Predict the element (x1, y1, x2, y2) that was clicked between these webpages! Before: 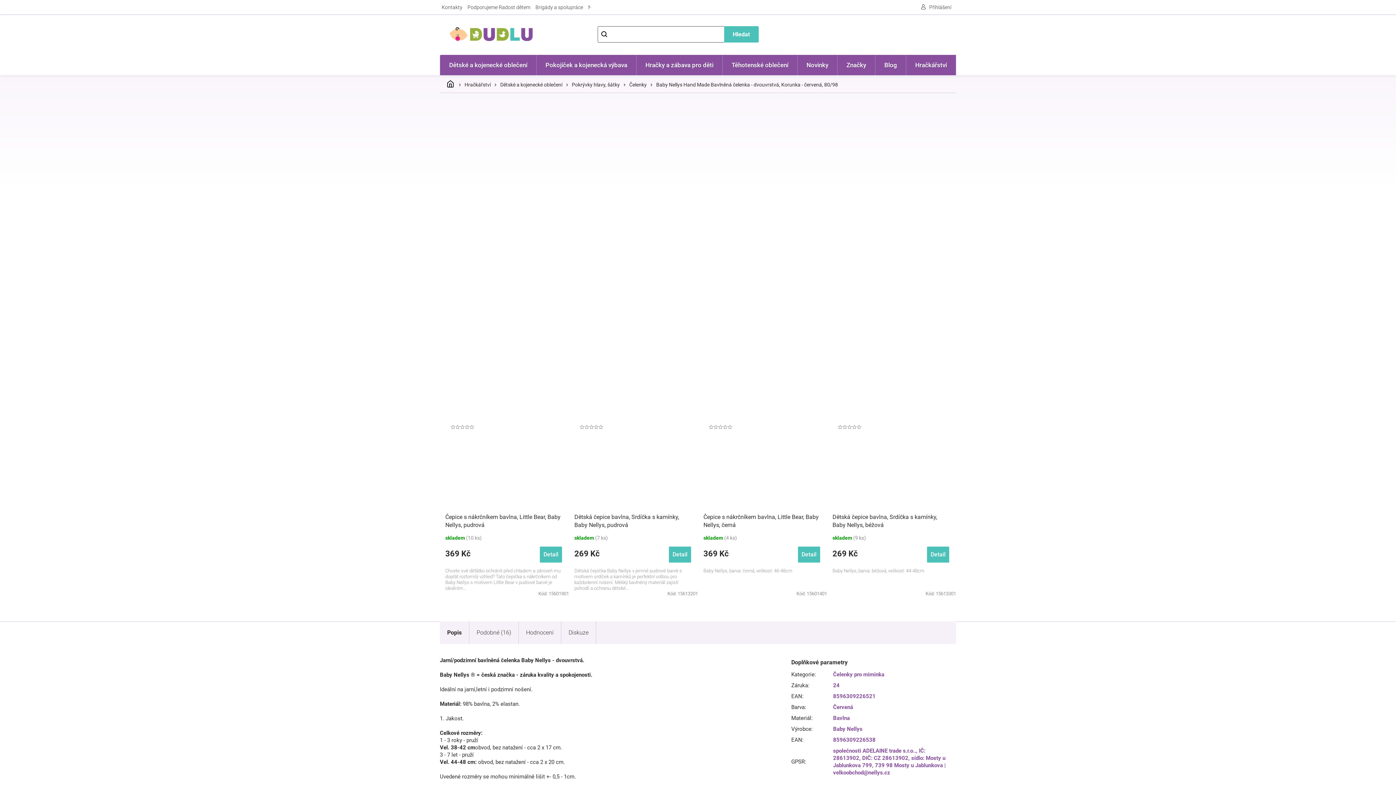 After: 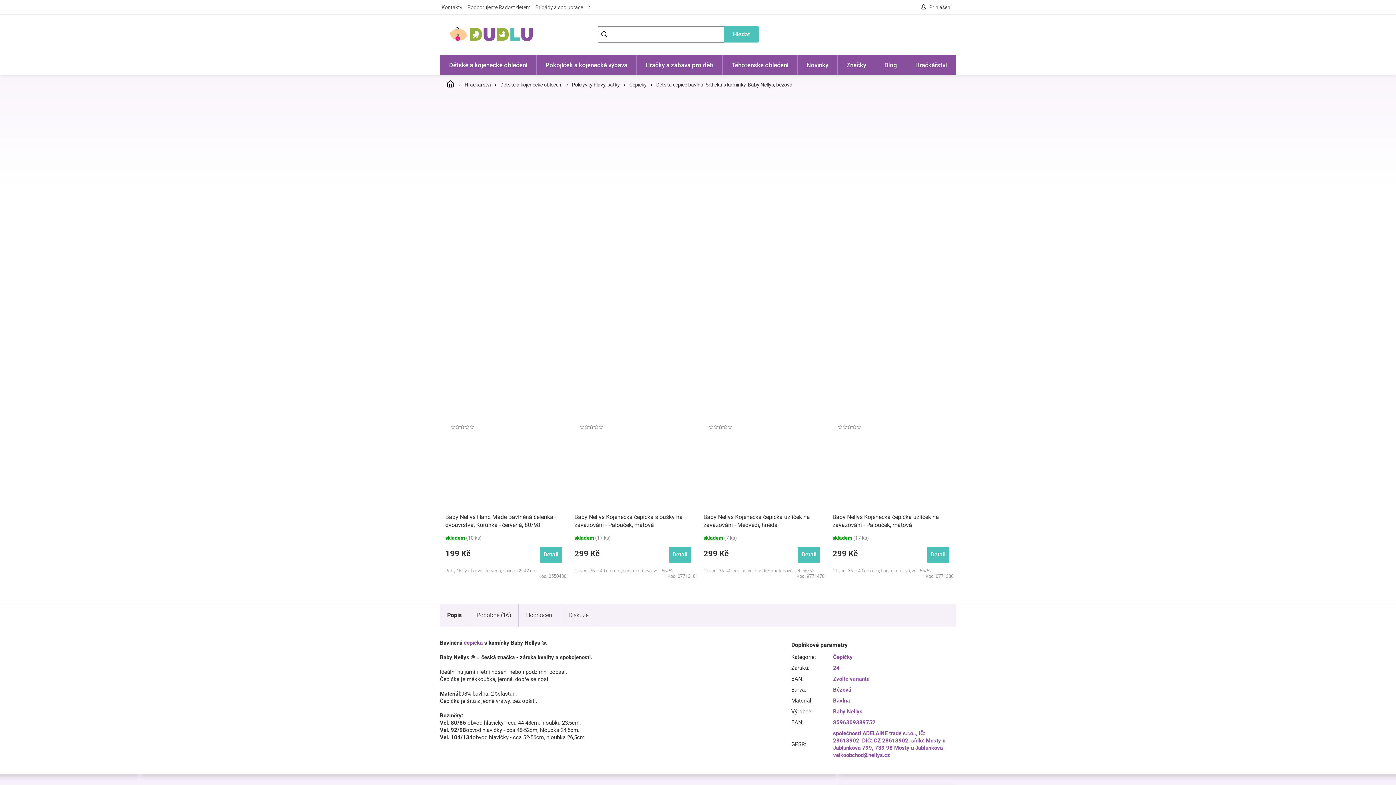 Action: label: Detail bbox: (927, 546, 949, 562)